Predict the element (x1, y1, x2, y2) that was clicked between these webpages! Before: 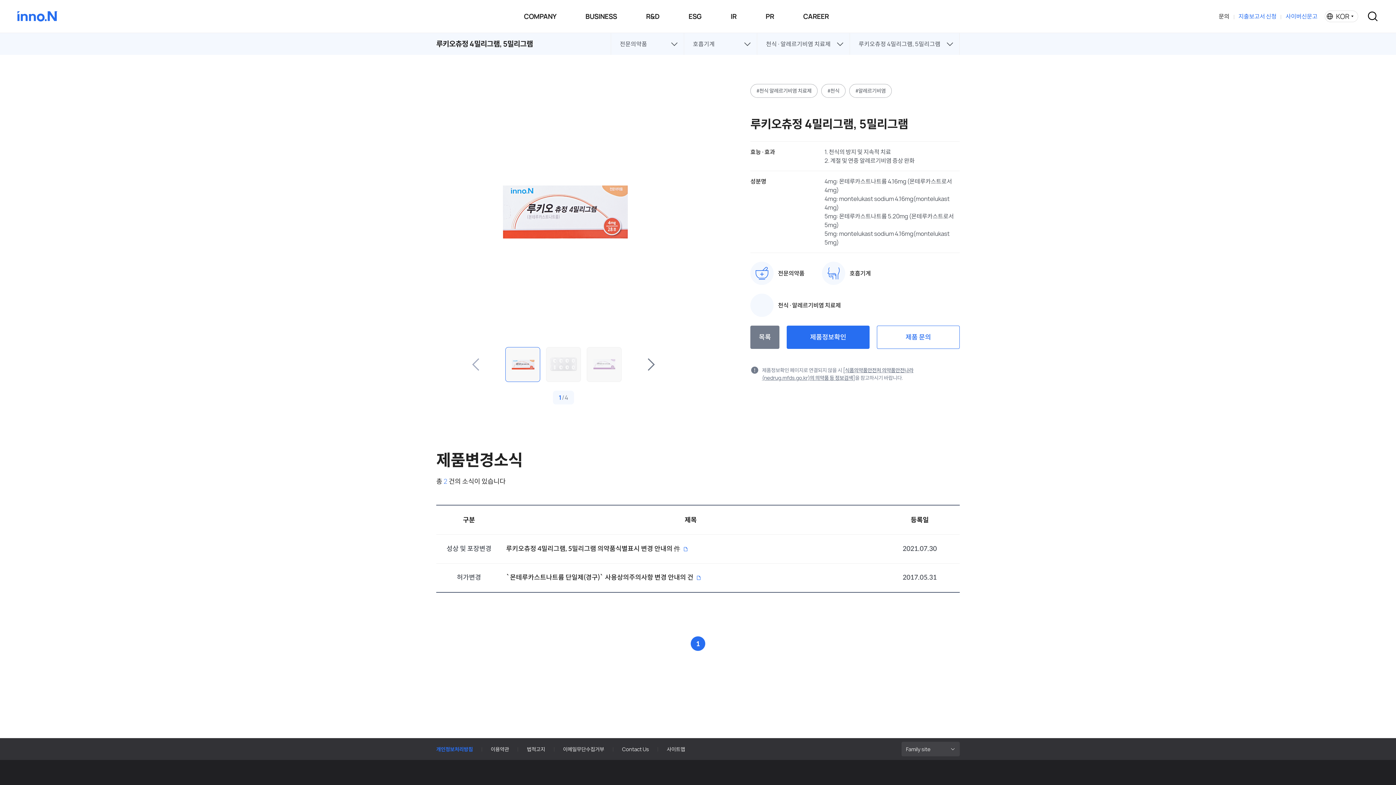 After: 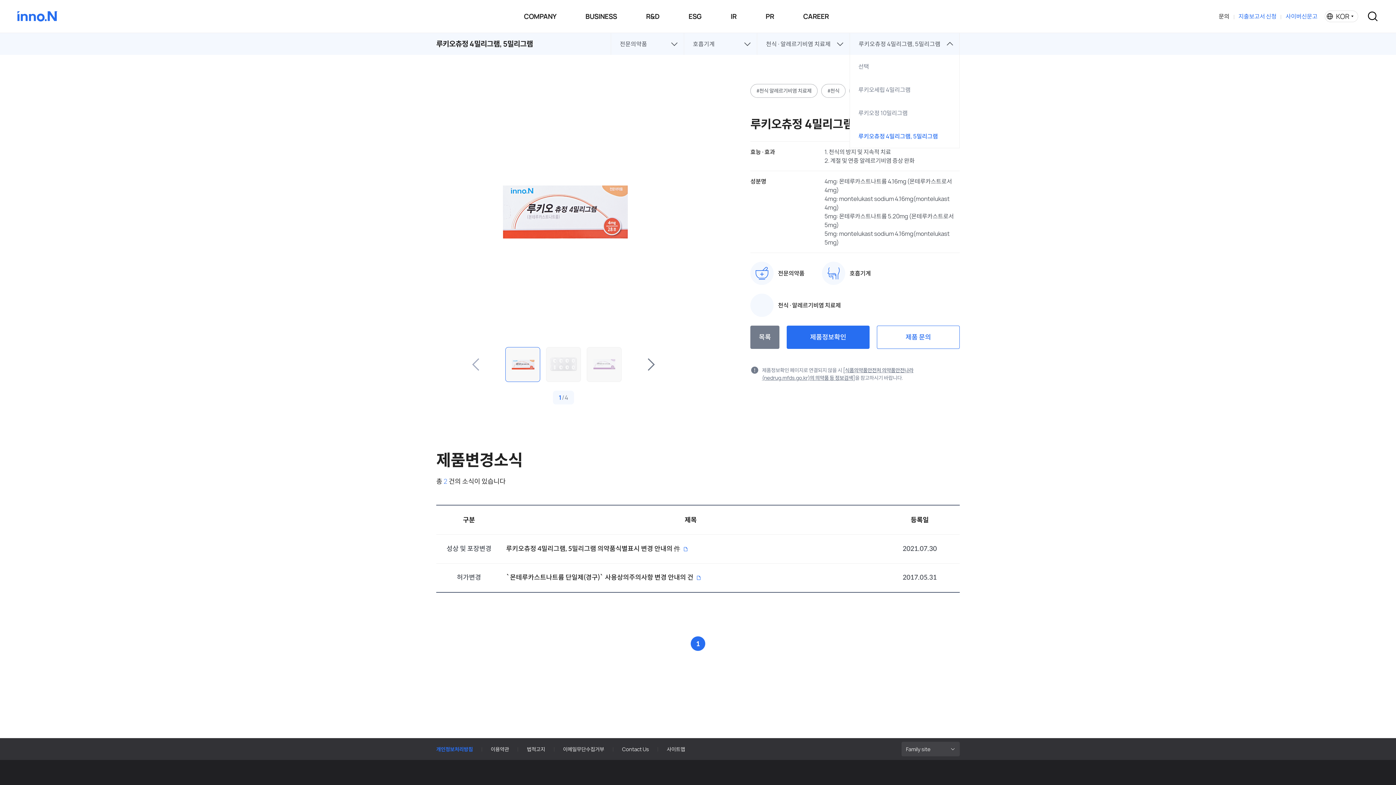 Action: bbox: (850, 33, 959, 54) label: 루키오츄정 4밀리그램, 5밀리그램